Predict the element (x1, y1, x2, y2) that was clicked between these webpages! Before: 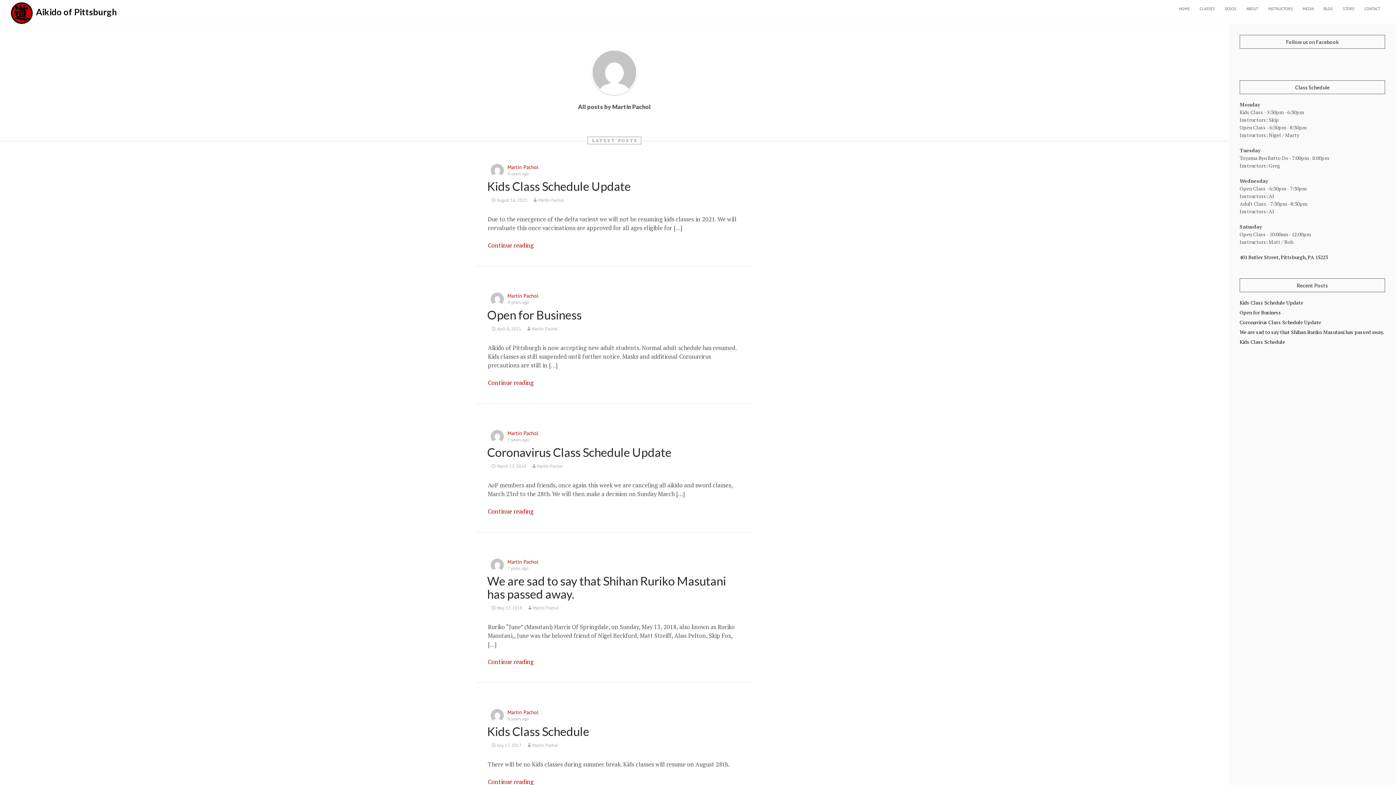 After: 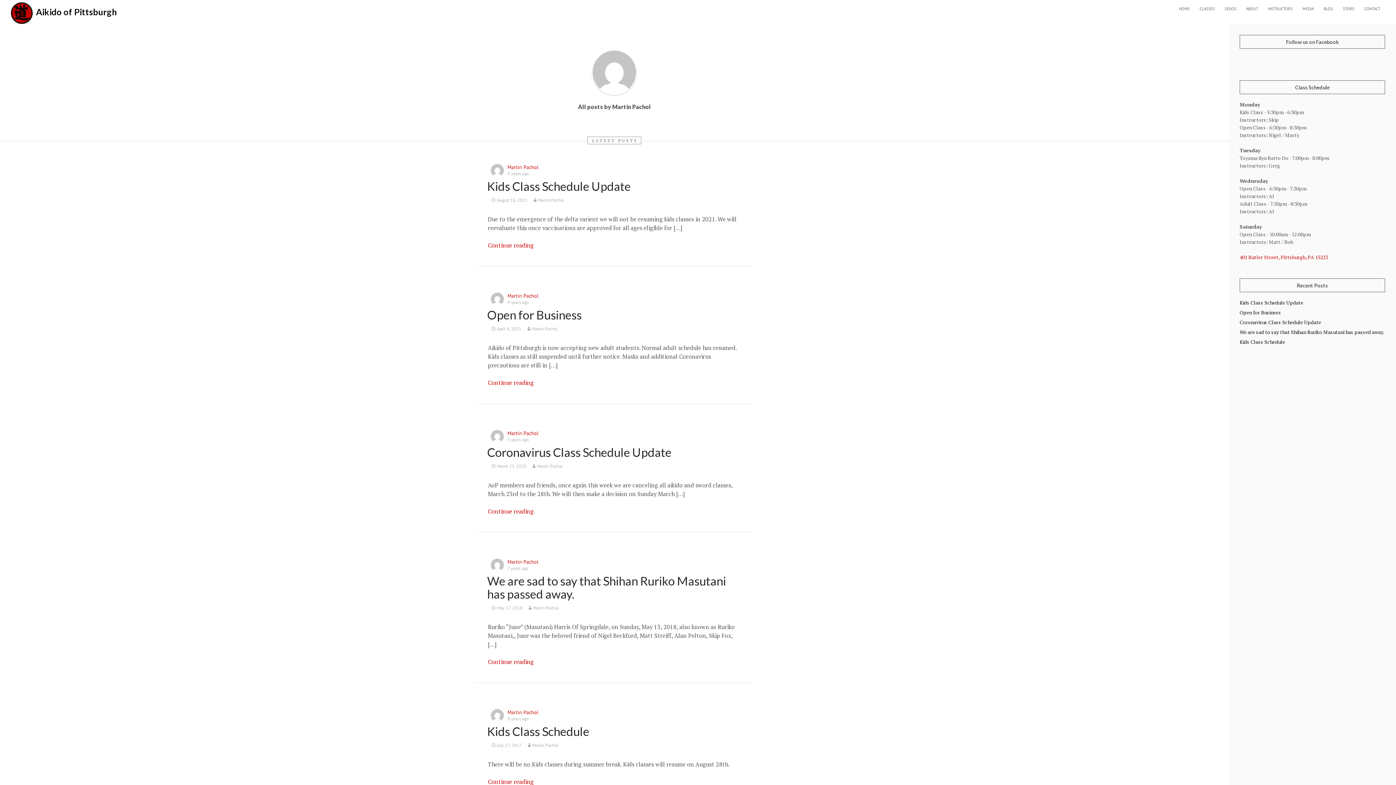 Action: label: 401 Butler Street, Pittsburgh, PA 15223 bbox: (1240, 253, 1328, 260)